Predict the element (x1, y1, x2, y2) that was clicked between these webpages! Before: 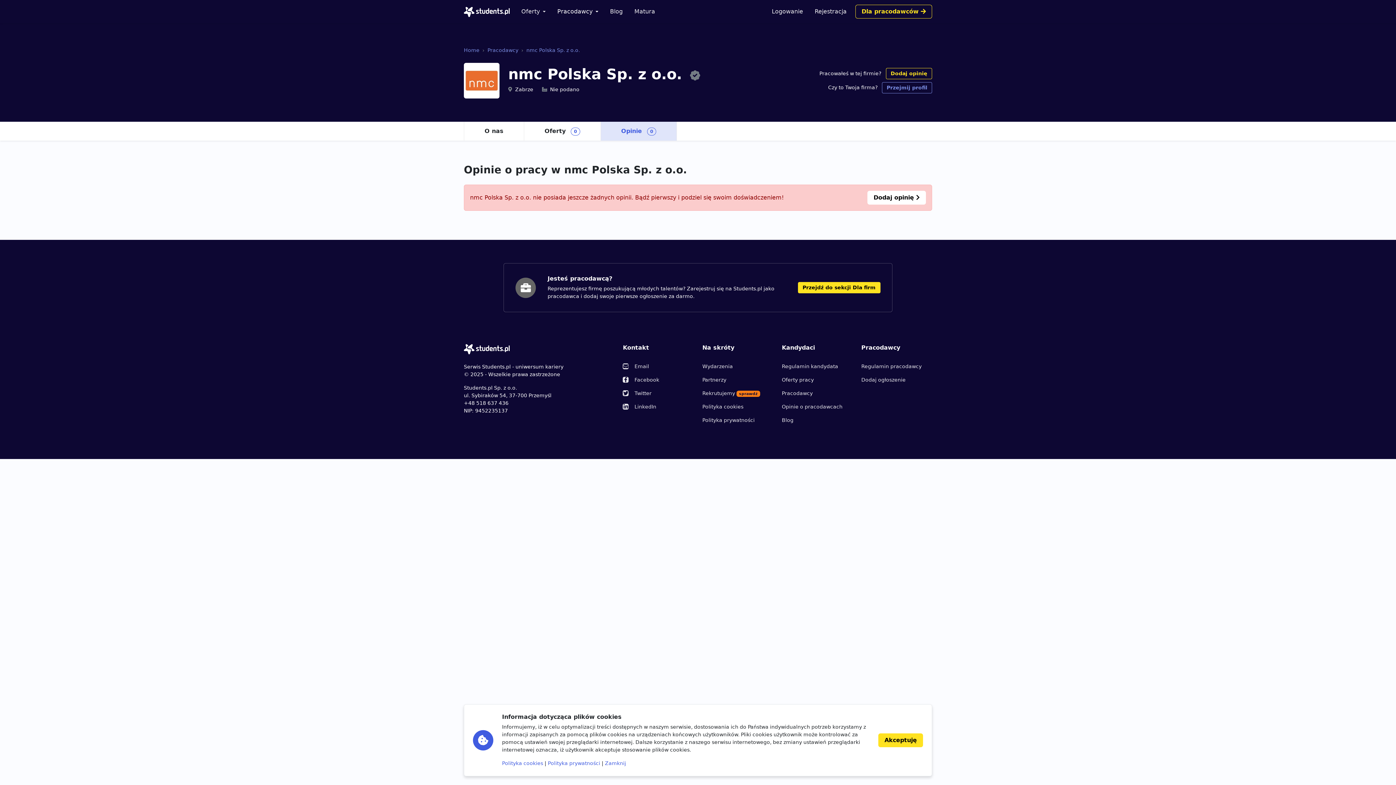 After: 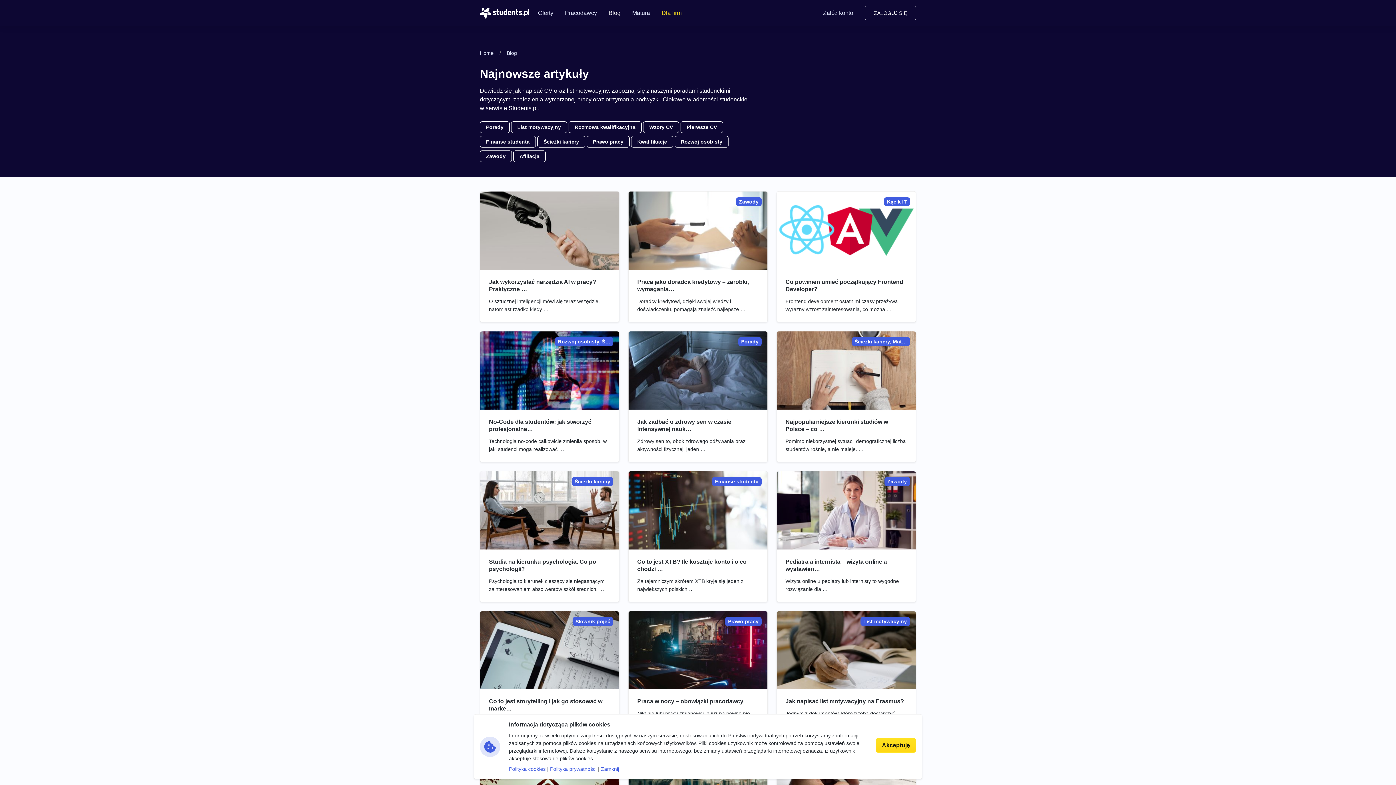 Action: bbox: (604, 4, 628, 18) label: Blog